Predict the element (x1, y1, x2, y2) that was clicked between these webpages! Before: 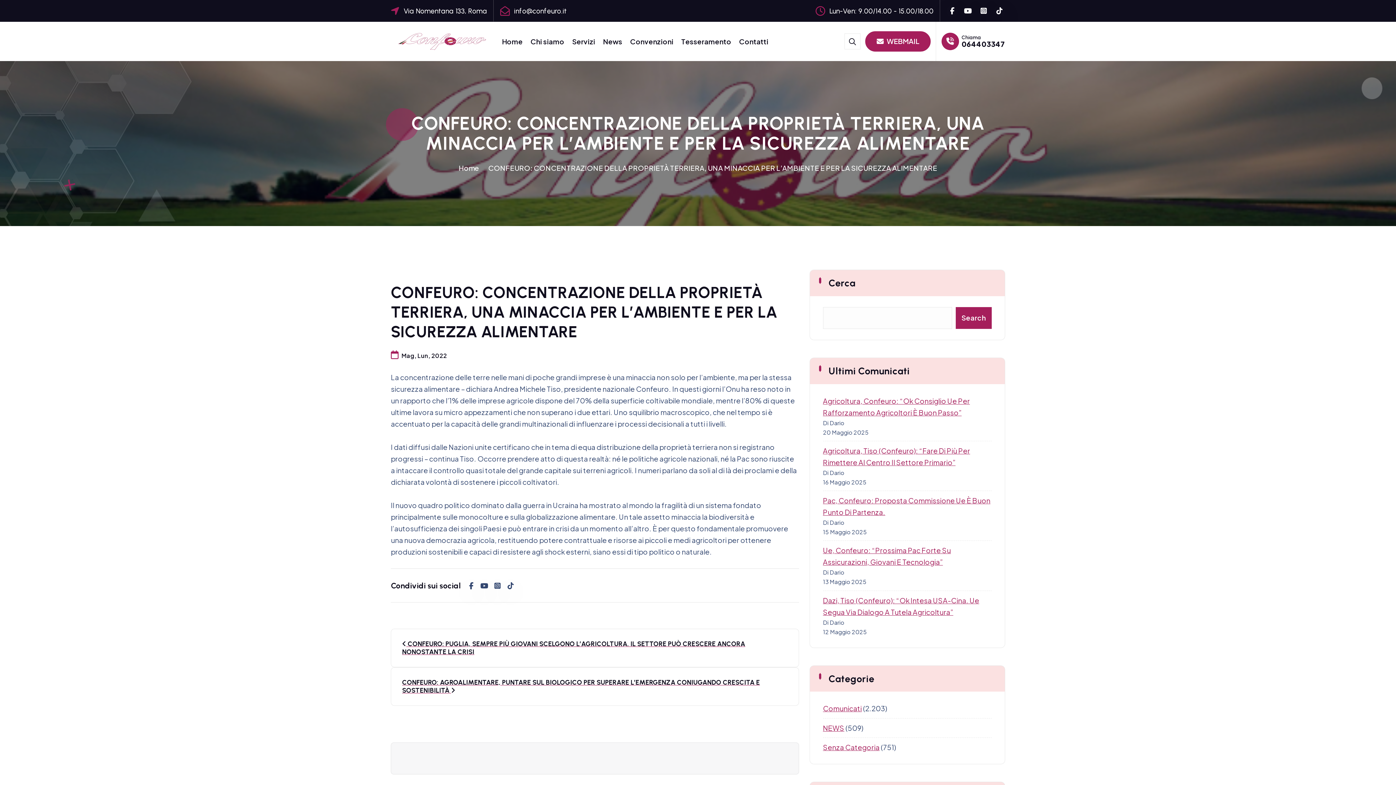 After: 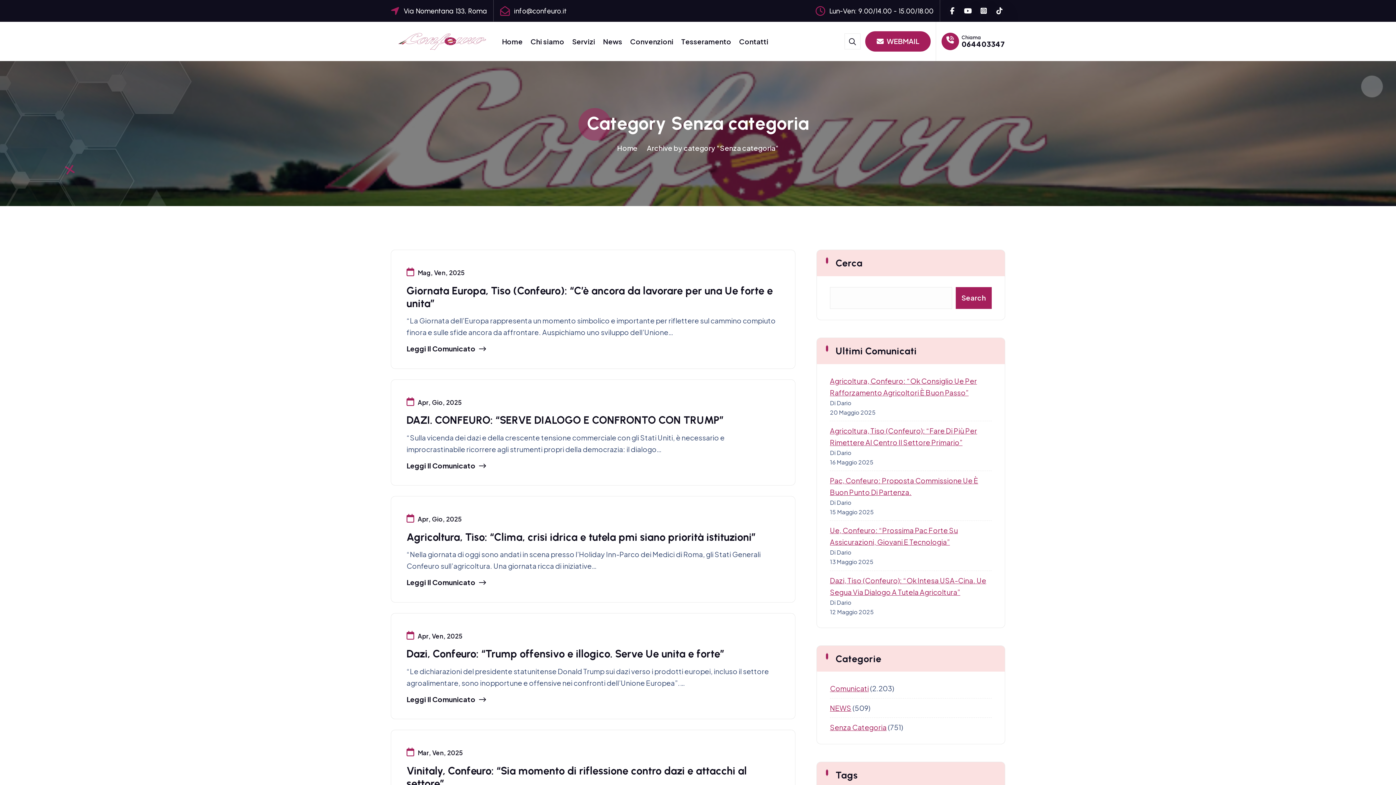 Action: bbox: (823, 743, 879, 751) label: Senza Categoria